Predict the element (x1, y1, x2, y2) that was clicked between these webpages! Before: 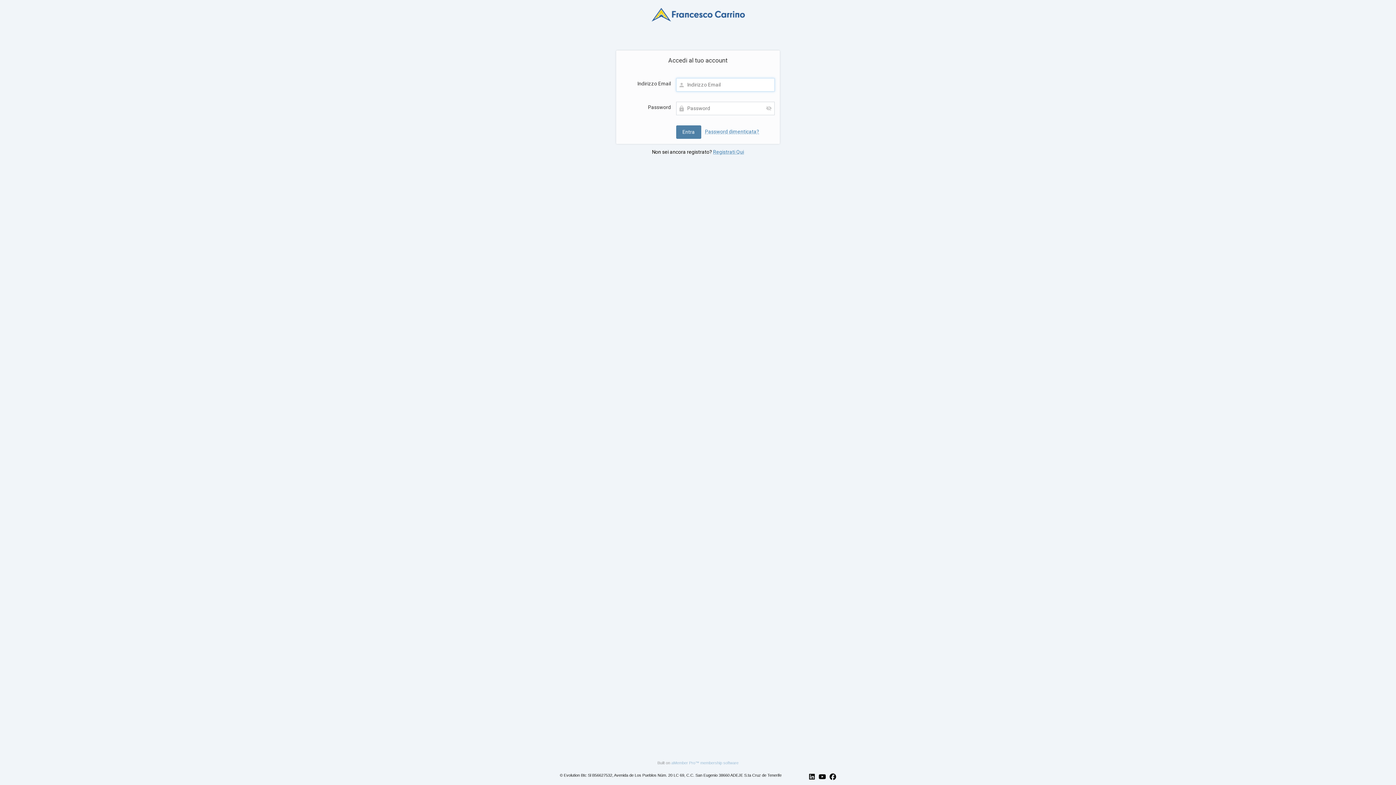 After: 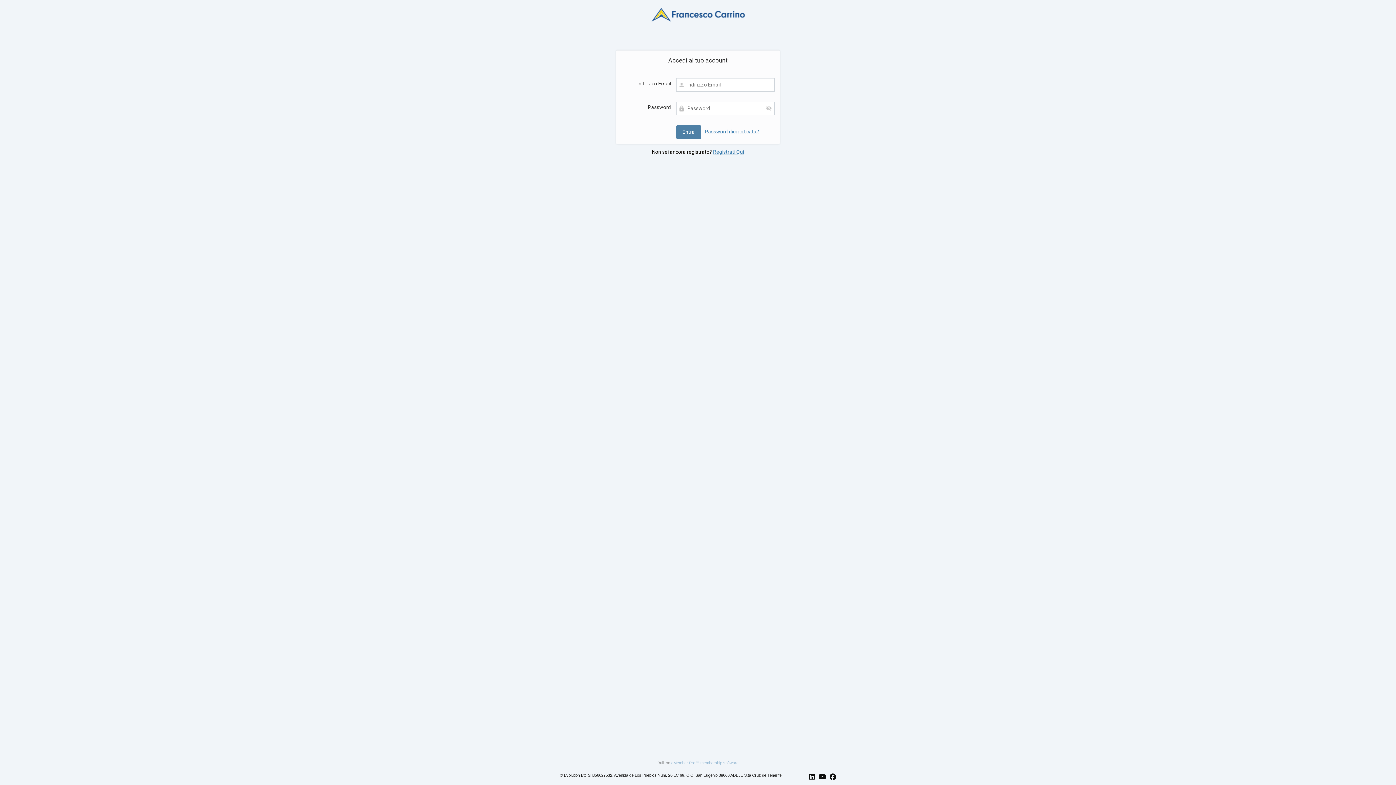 Action: bbox: (829, 773, 836, 781)